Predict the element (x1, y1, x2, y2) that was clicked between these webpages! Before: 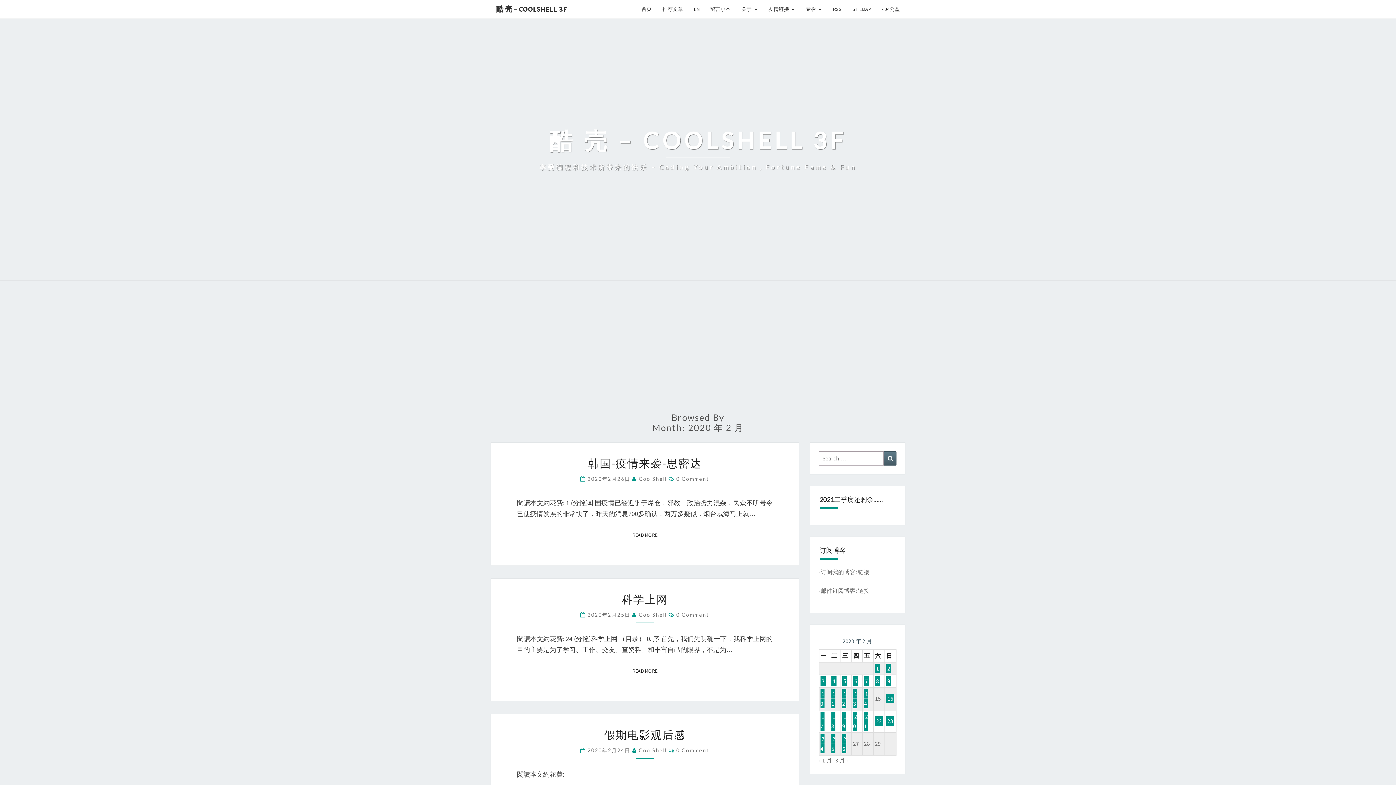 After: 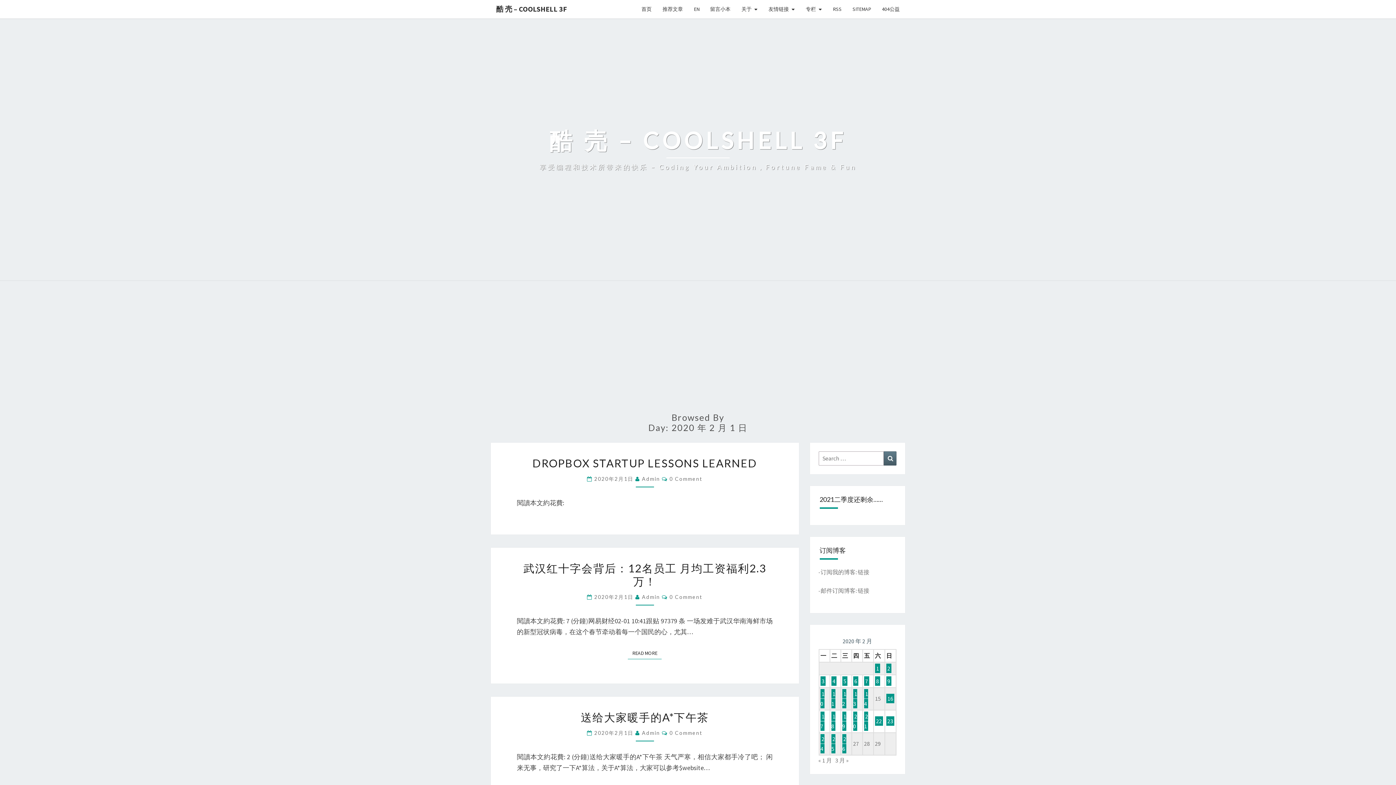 Action: label: 2020 年 2 月 1 日 发布的文章 bbox: (875, 663, 880, 673)